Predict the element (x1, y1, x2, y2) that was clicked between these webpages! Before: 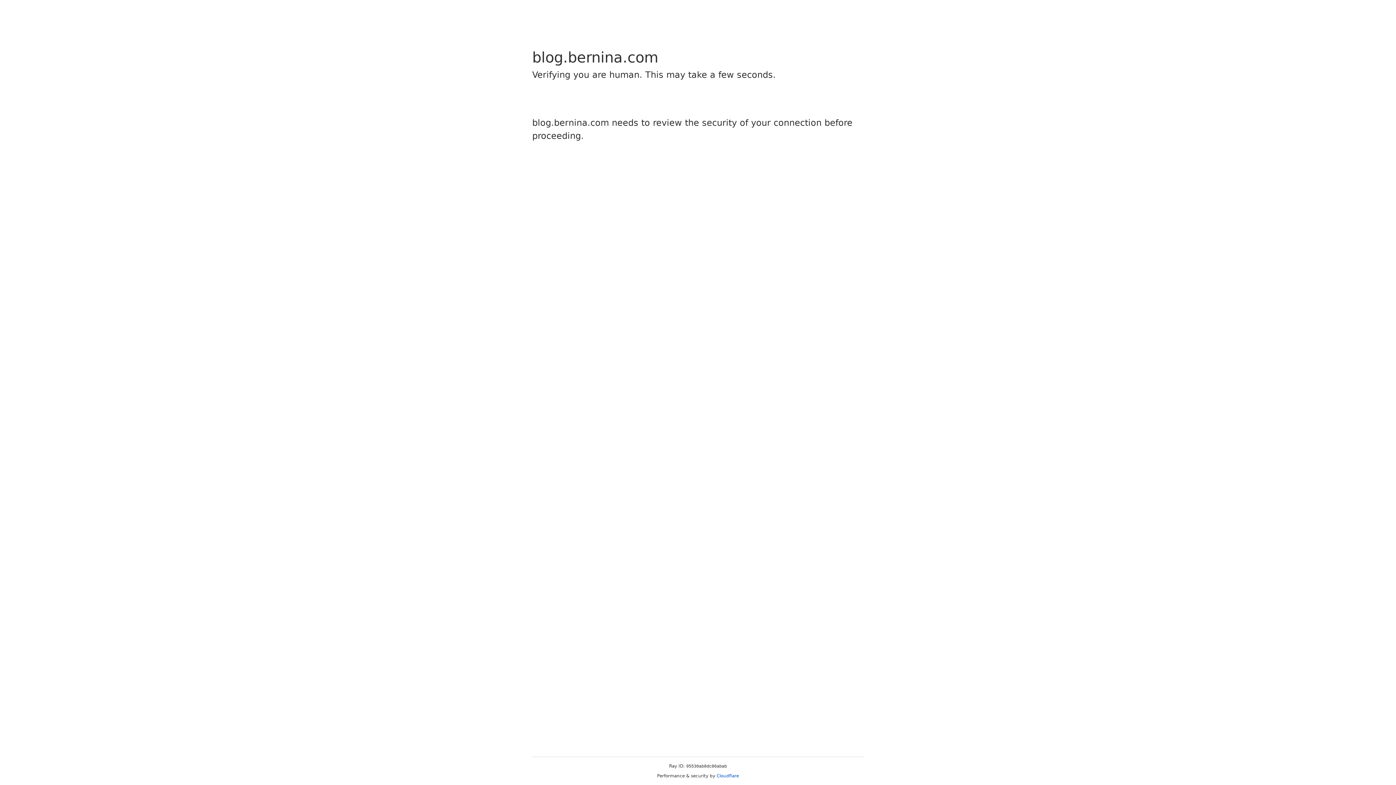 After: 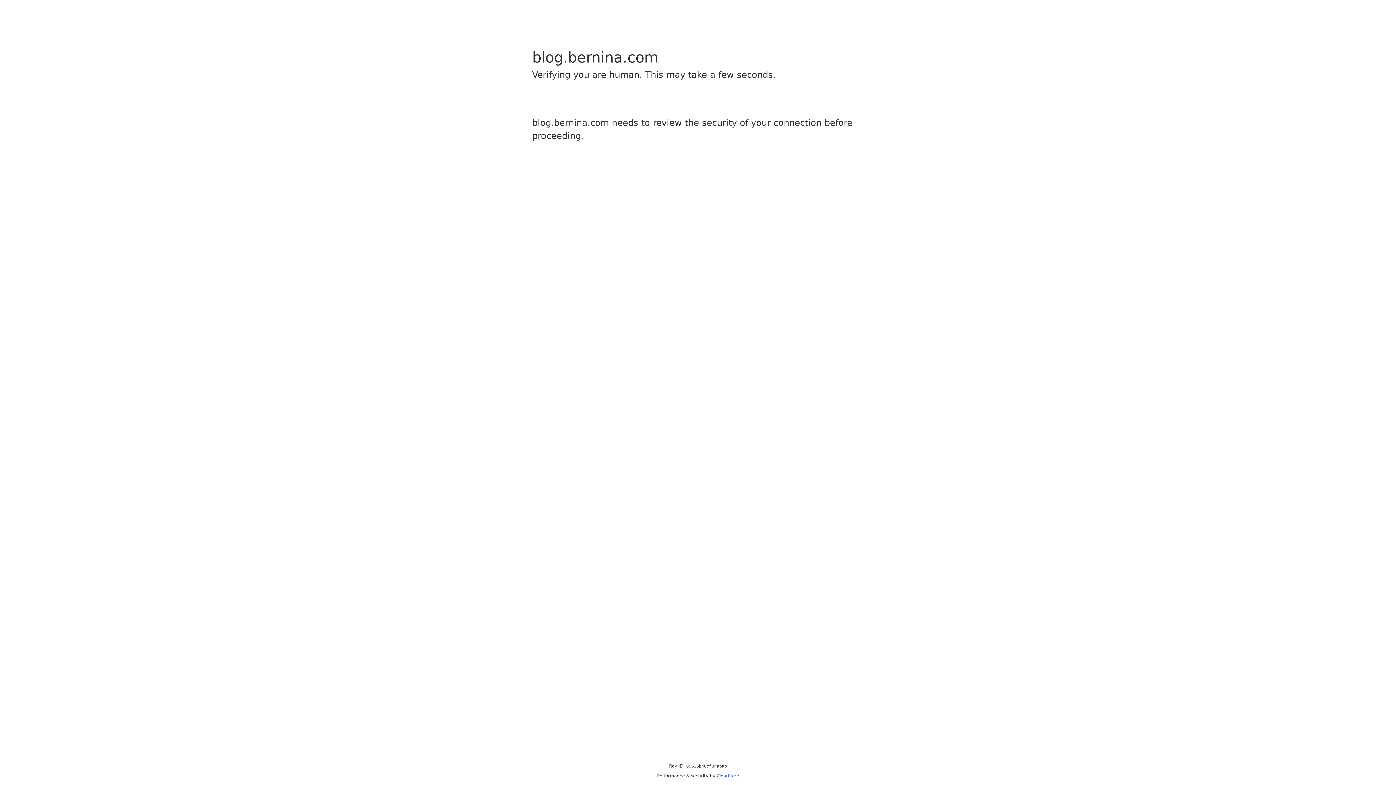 Action: bbox: (716, 773, 739, 778) label: Cloudflare